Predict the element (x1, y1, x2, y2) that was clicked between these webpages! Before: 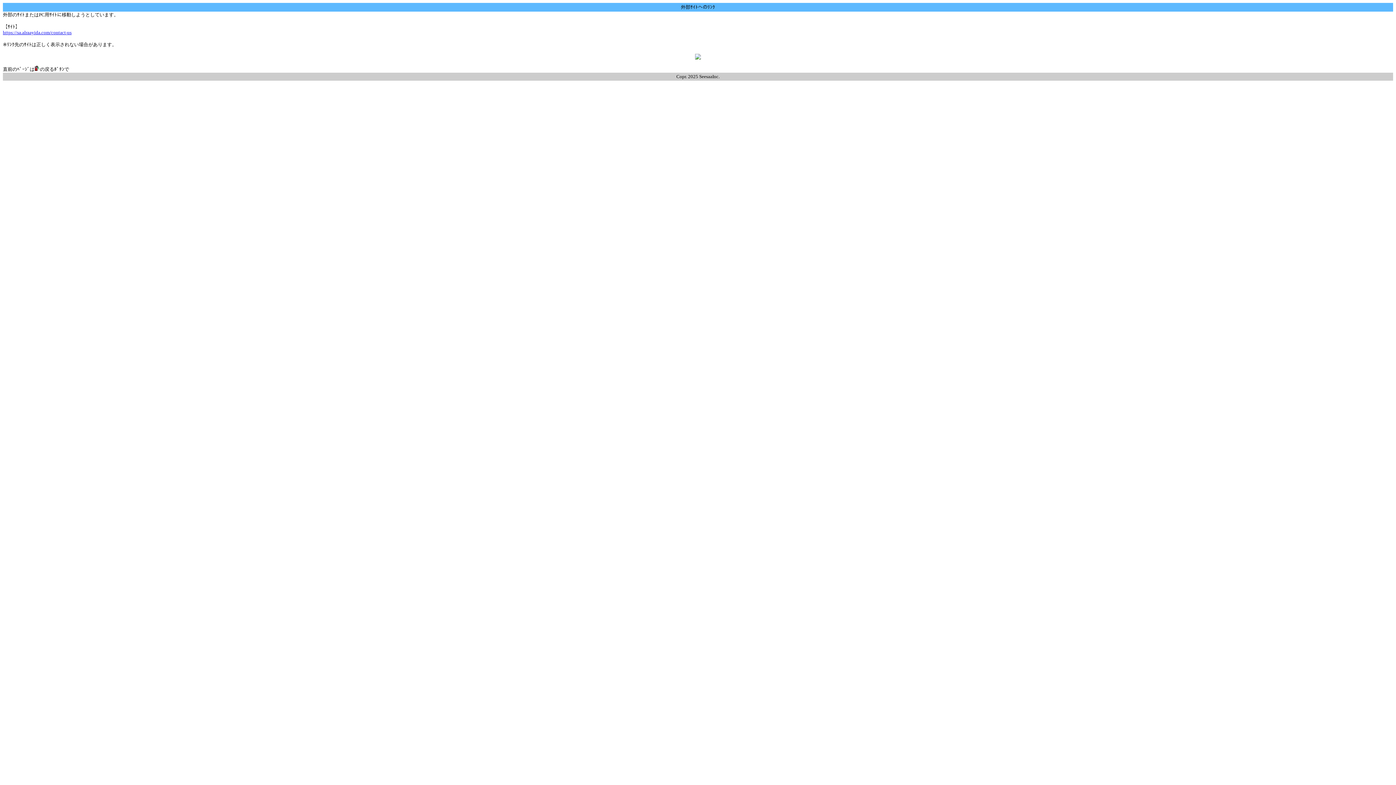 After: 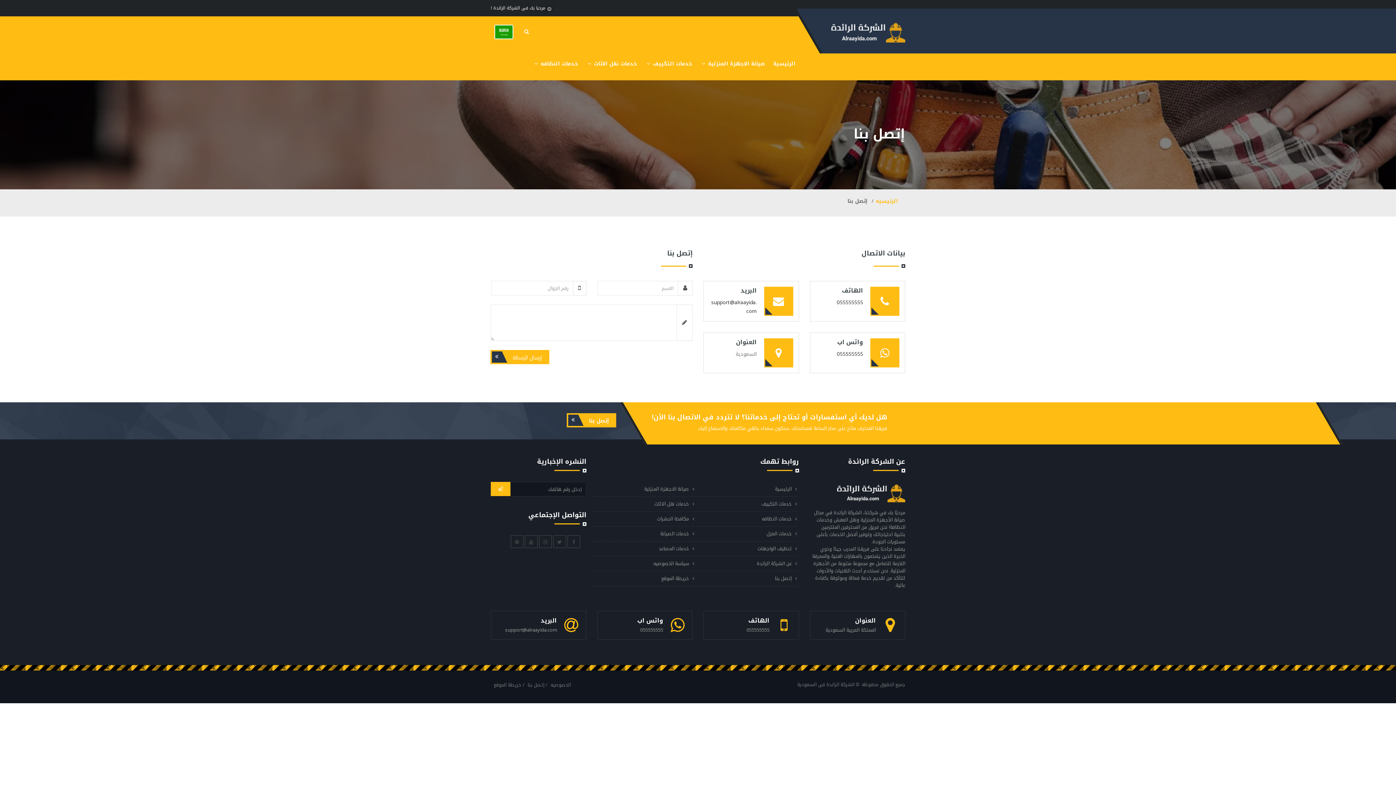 Action: label: https://sa.alraayida.com/contact-us bbox: (2, 29, 71, 35)